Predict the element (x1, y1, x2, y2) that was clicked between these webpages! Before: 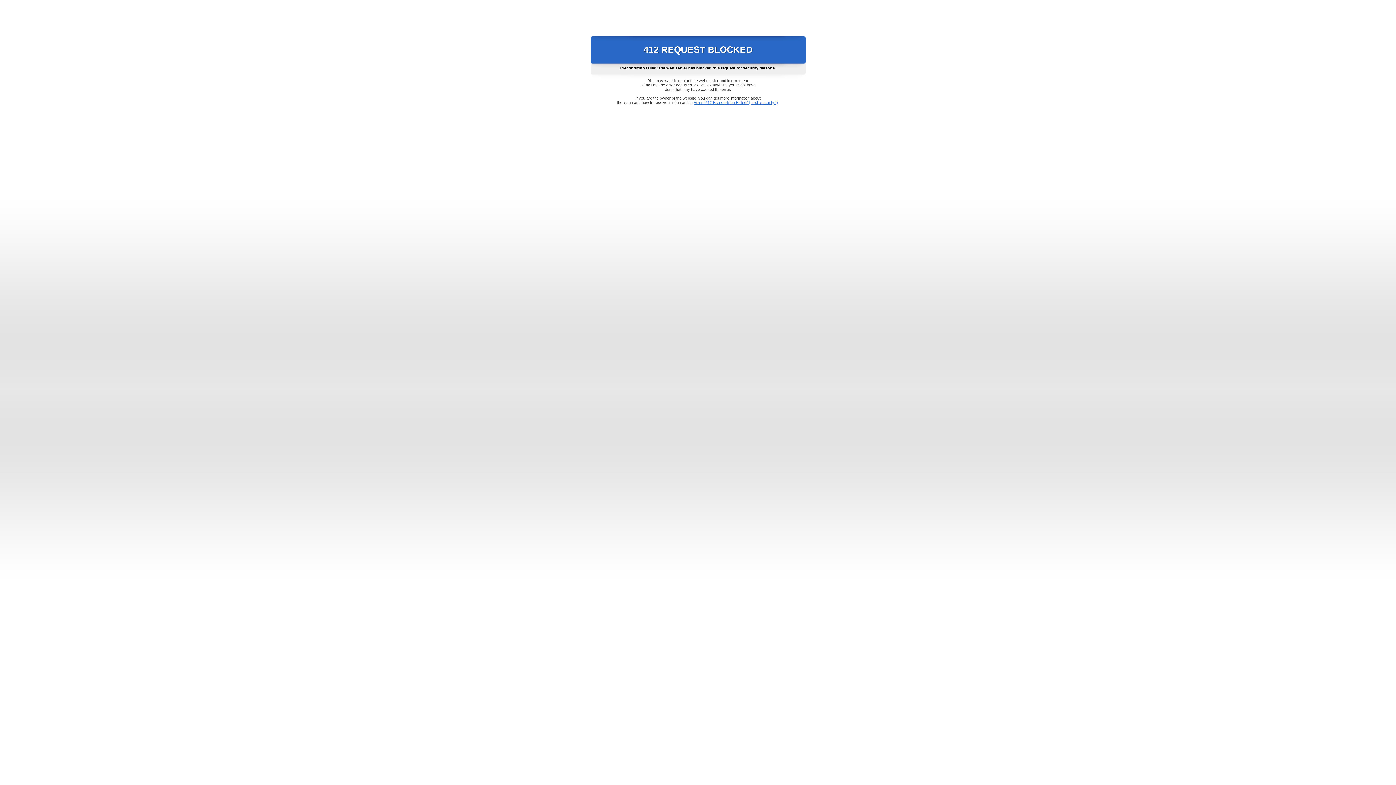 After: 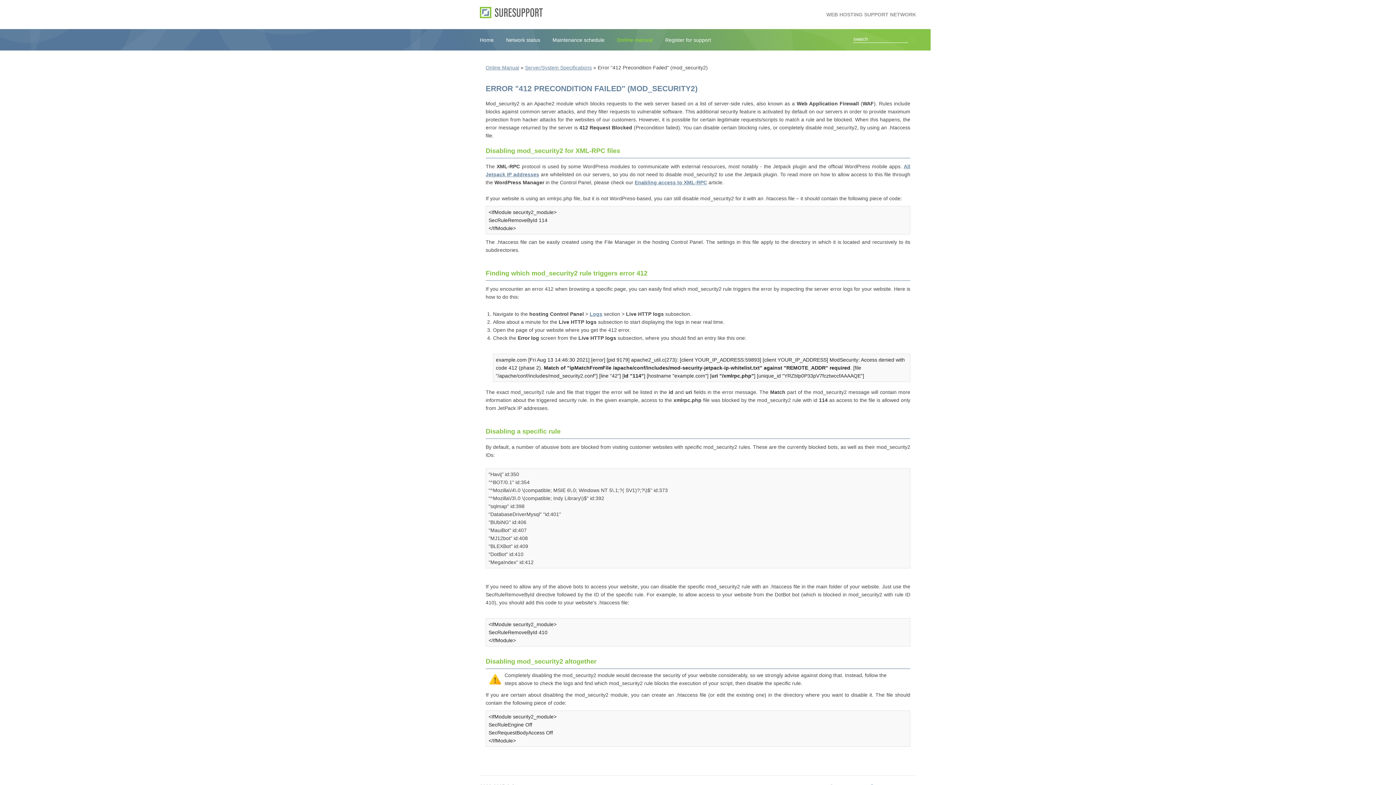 Action: label: Error "412 Precondition Failed" (mod_security2) bbox: (693, 100, 778, 104)